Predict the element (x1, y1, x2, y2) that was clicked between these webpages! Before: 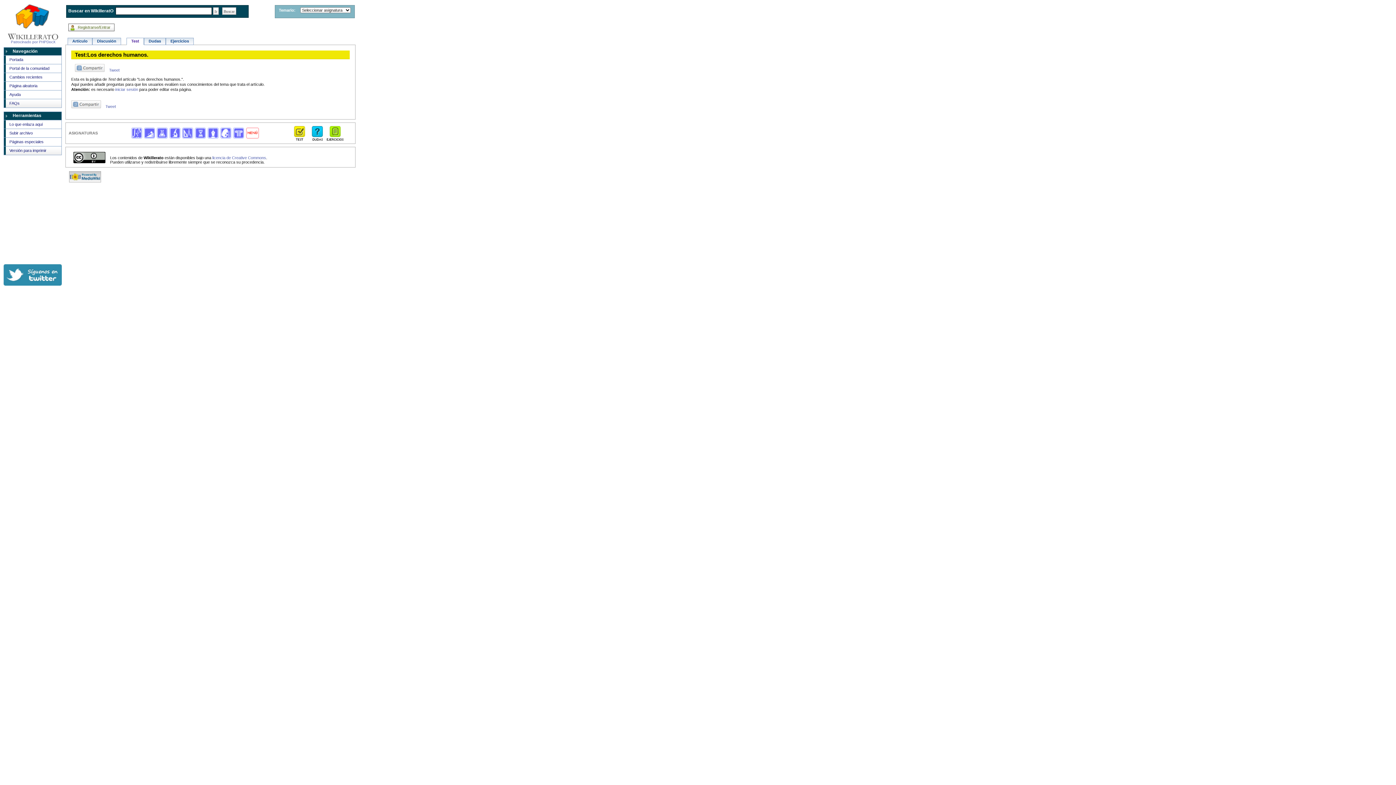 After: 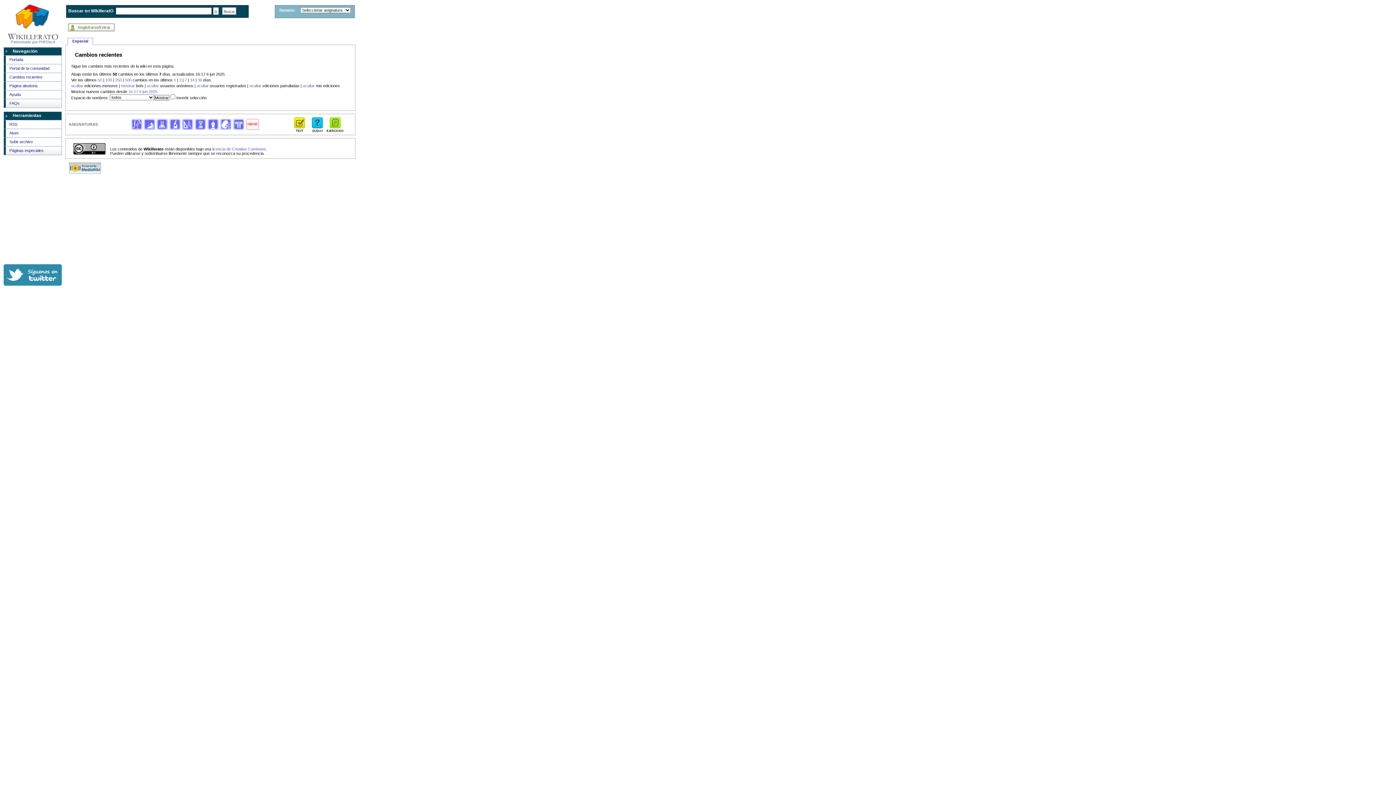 Action: label: Cambios recientes bbox: (4, 73, 61, 81)